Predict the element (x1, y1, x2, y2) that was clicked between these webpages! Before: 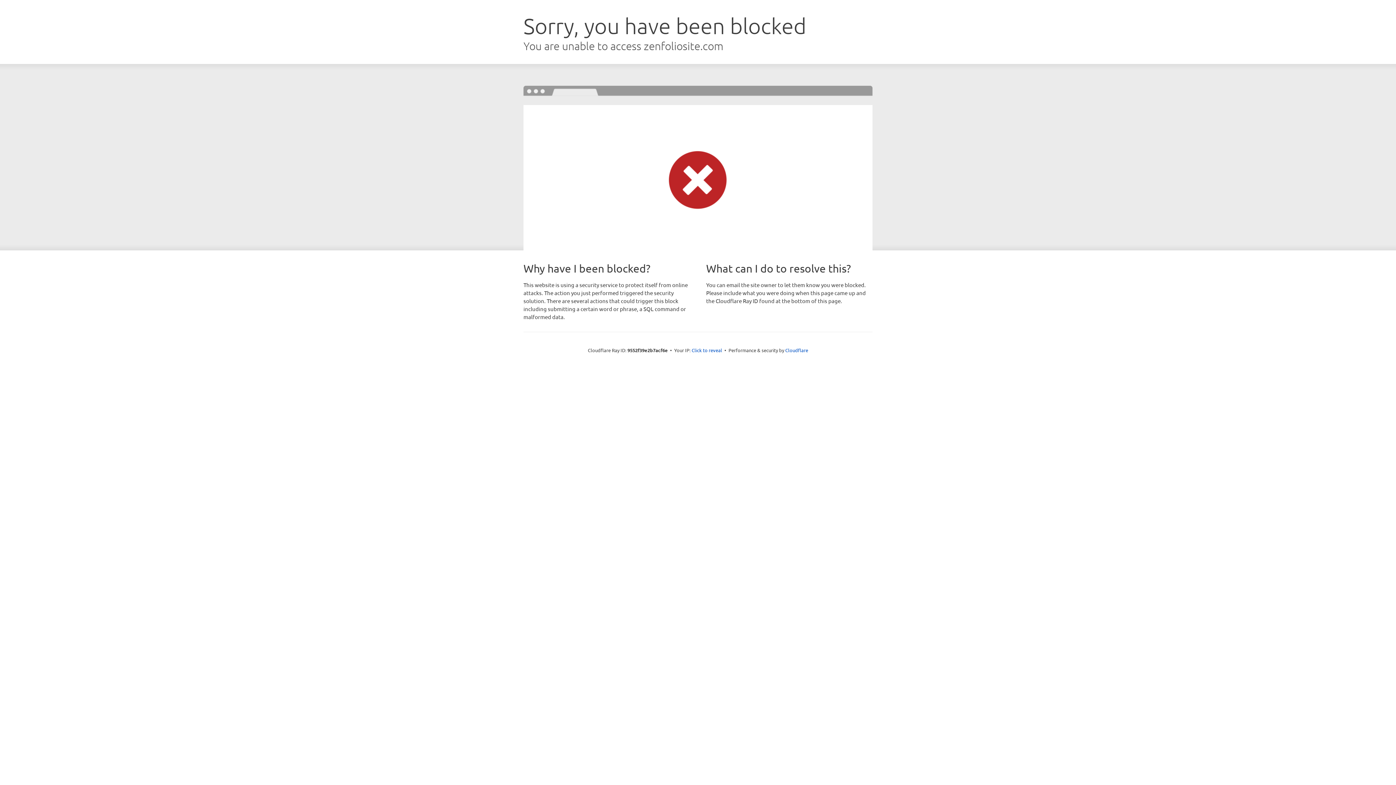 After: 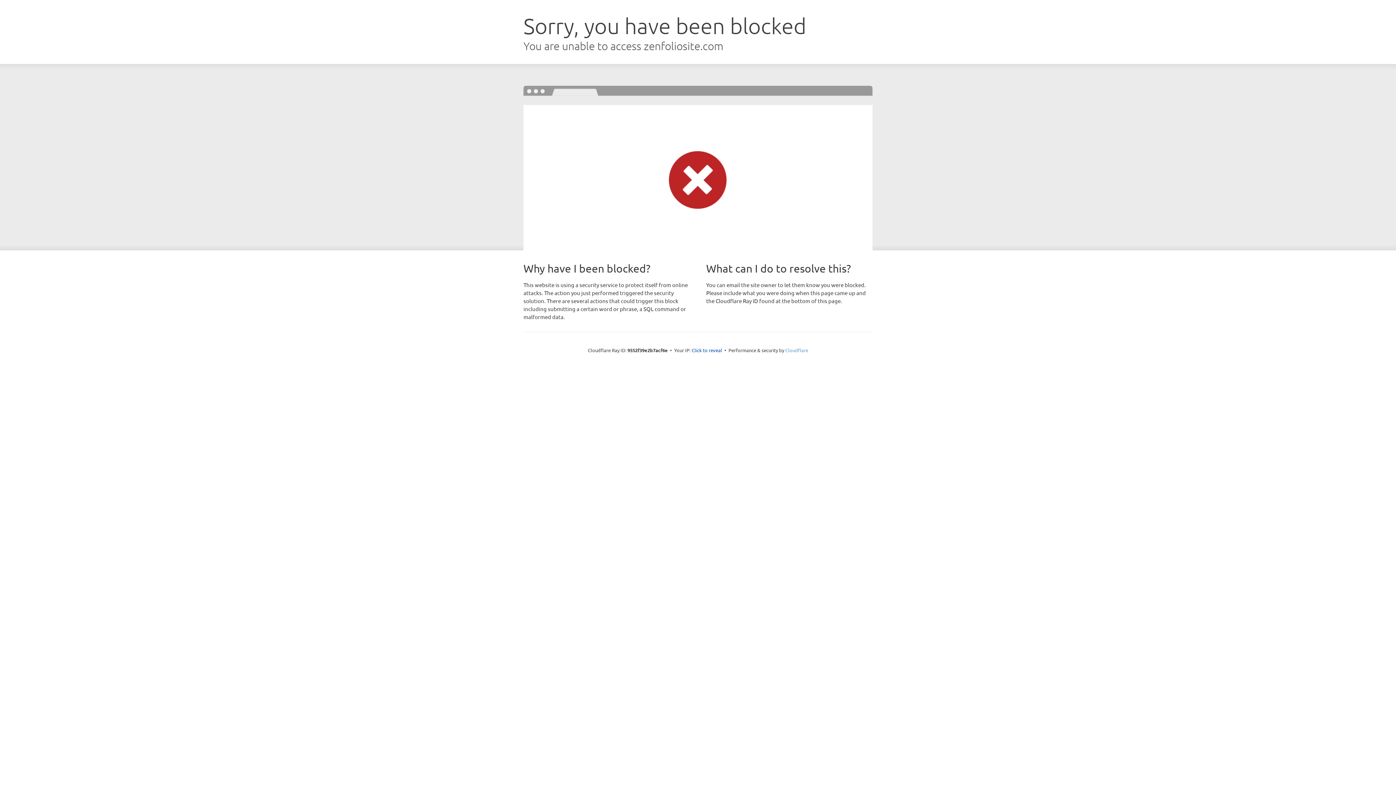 Action: bbox: (785, 347, 808, 353) label: Cloudflare